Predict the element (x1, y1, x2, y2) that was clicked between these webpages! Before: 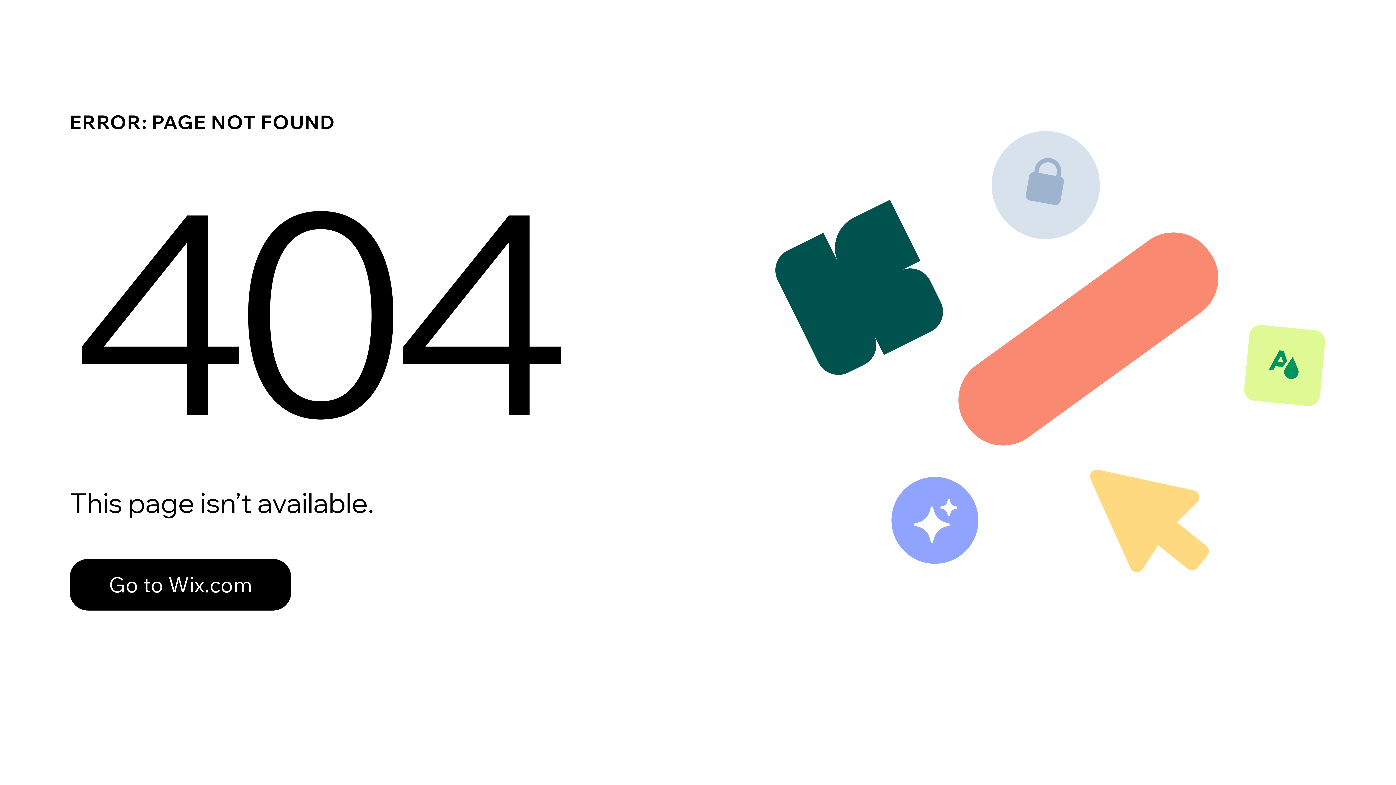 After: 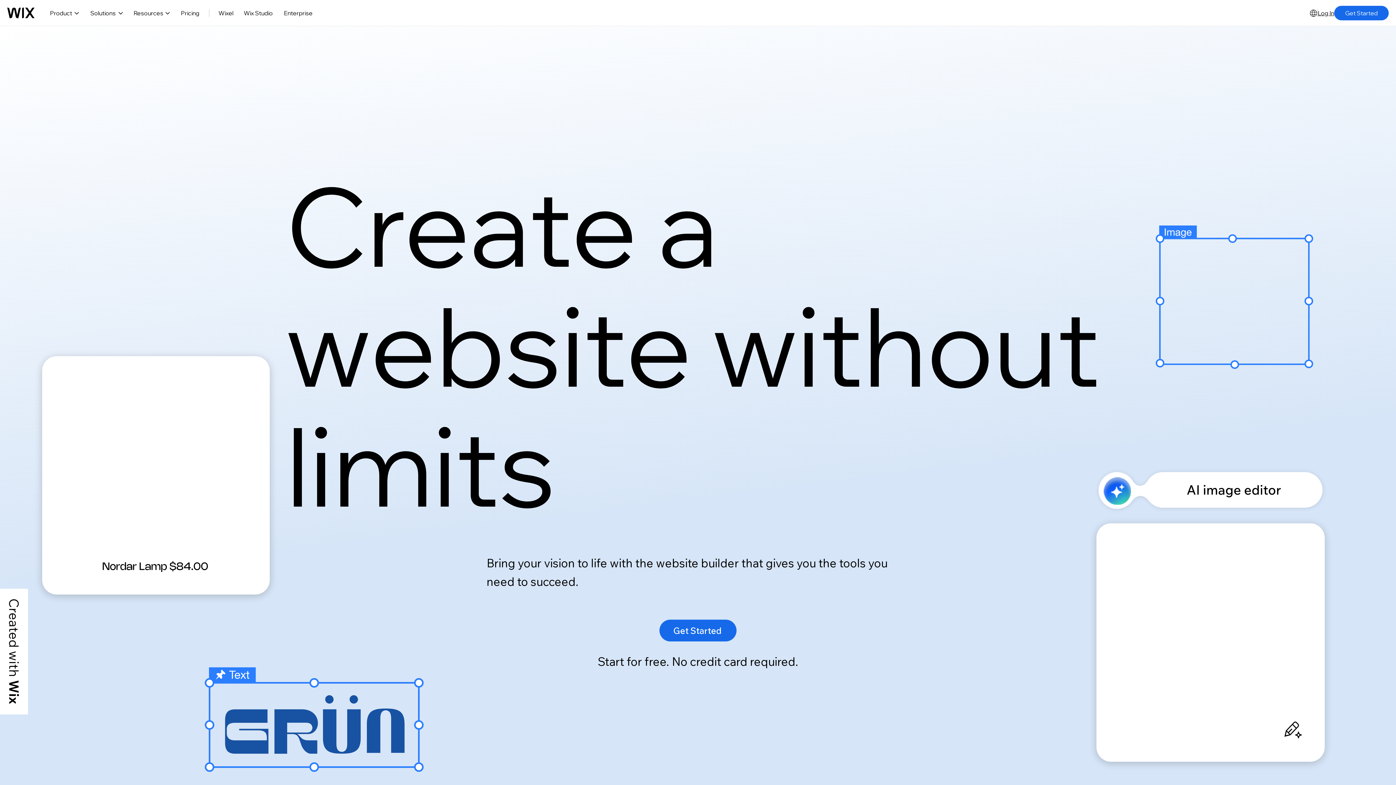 Action: bbox: (69, 559, 291, 610) label: Go to Wix.com